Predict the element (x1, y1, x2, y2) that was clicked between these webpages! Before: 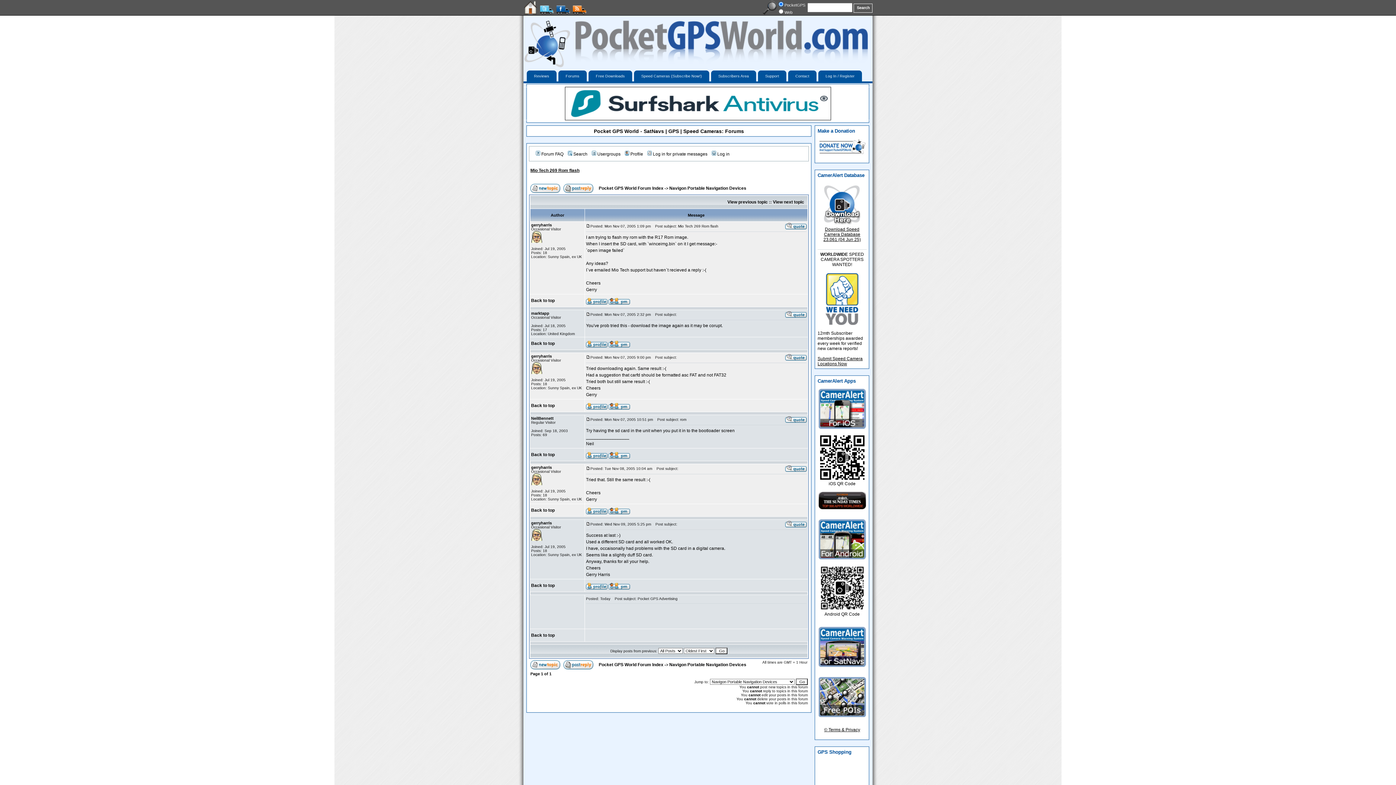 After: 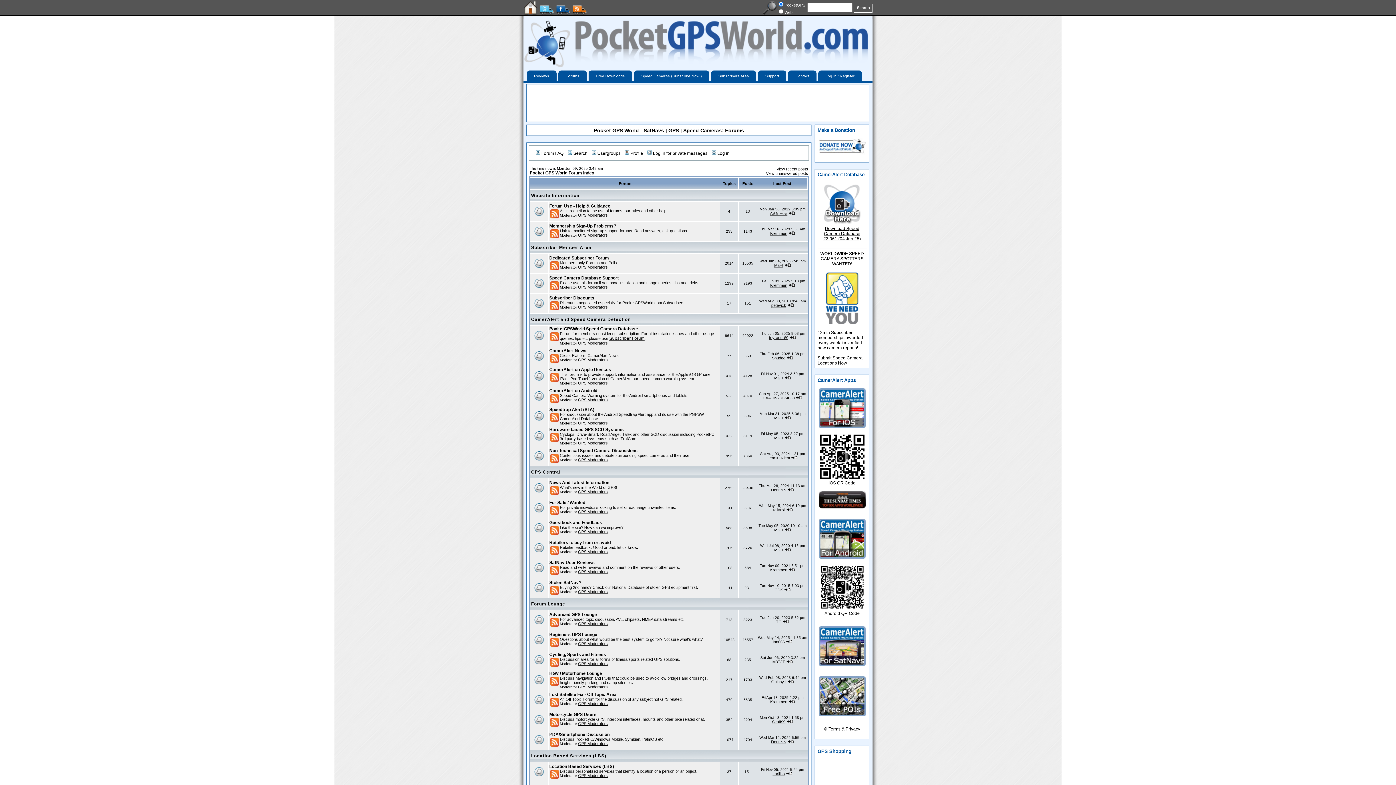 Action: bbox: (598, 185, 663, 190) label: Pocket GPS World Forum Index